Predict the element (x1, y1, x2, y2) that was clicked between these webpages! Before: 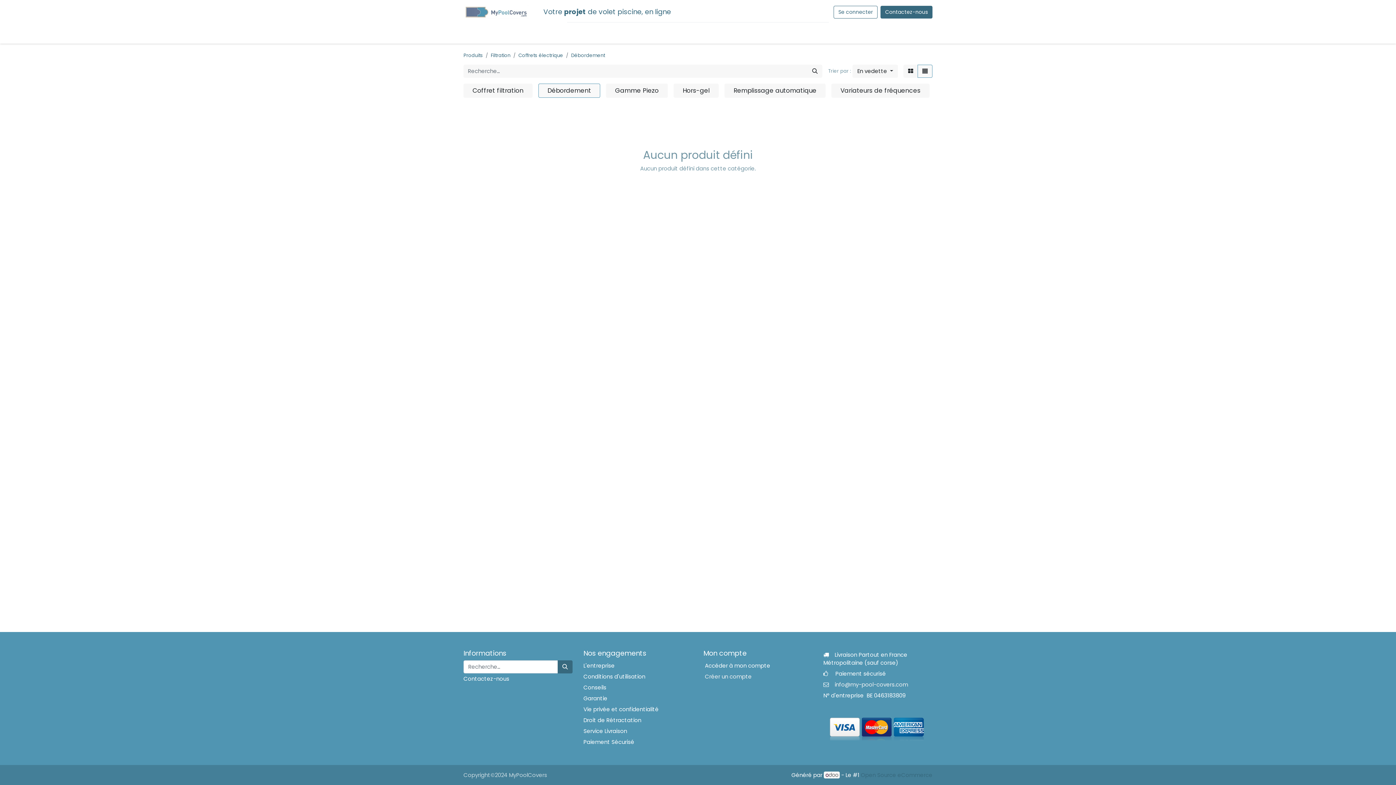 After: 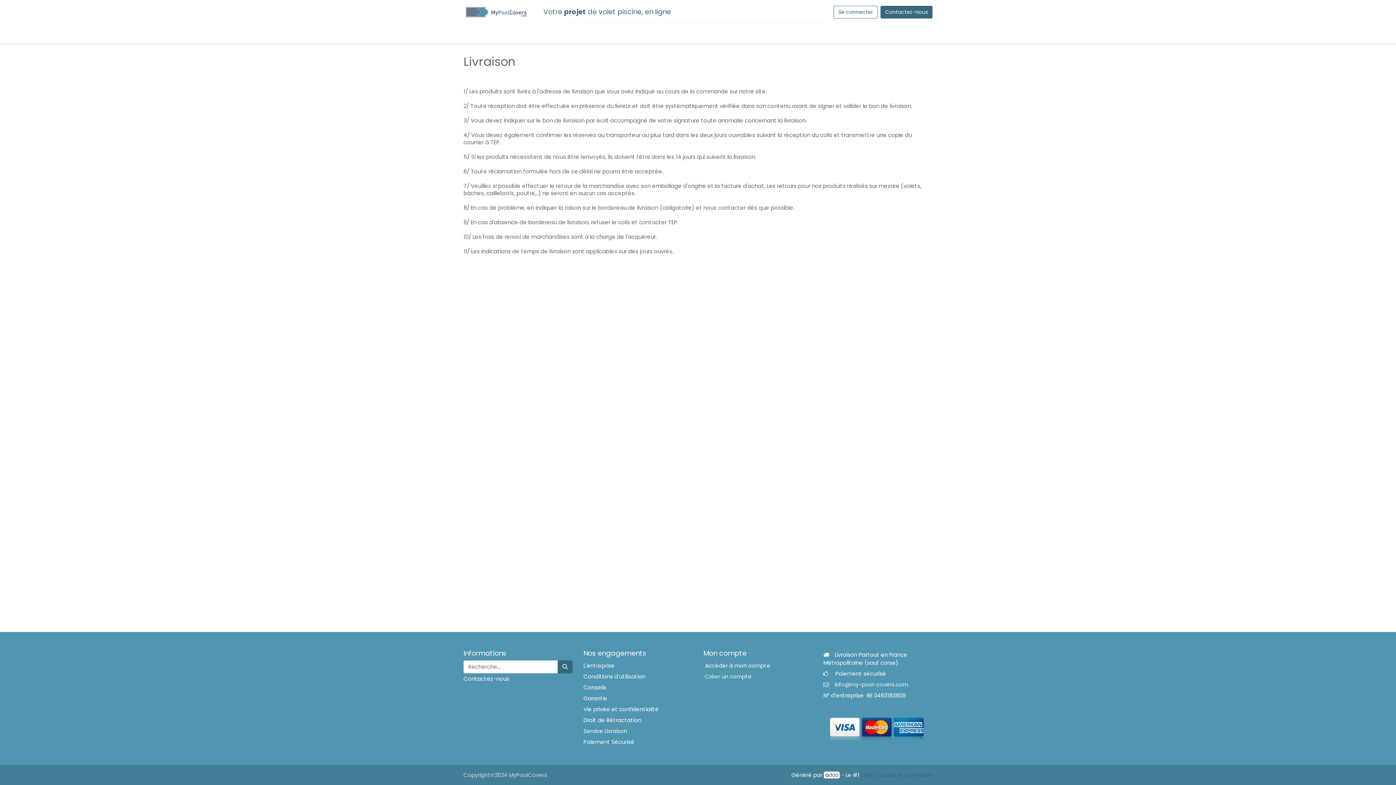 Action: label: Service Livraison bbox: (583, 727, 627, 735)